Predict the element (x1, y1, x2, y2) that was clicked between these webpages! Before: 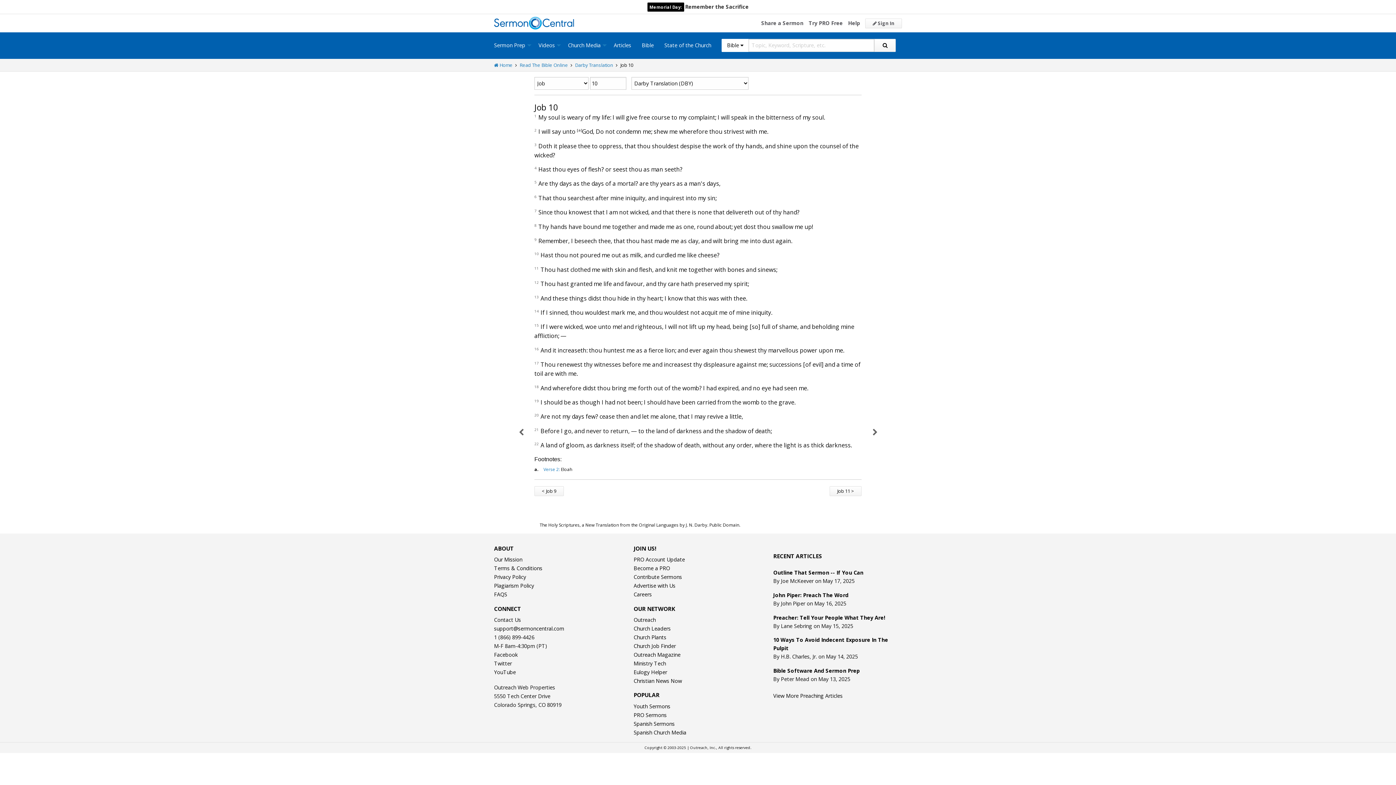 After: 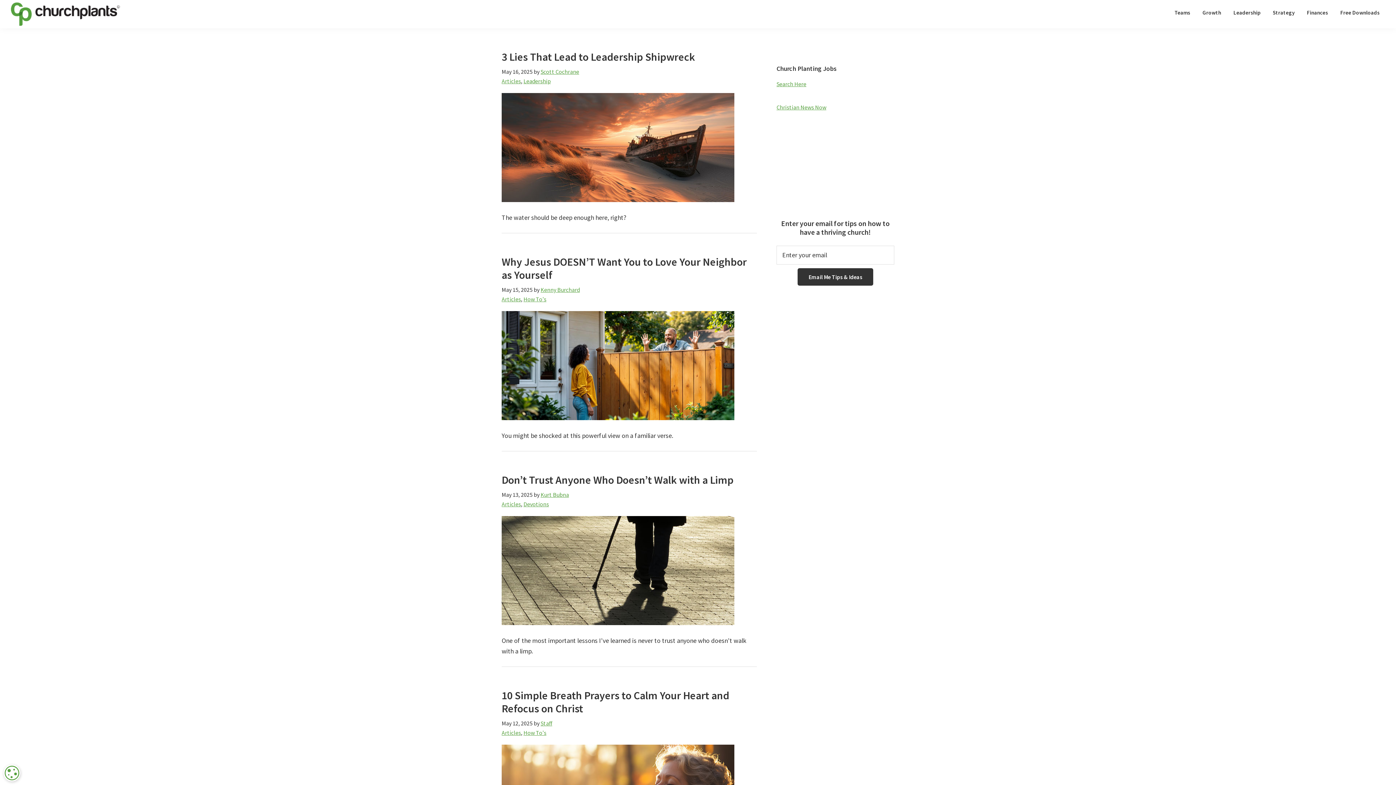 Action: label: Church Plants bbox: (633, 634, 666, 641)